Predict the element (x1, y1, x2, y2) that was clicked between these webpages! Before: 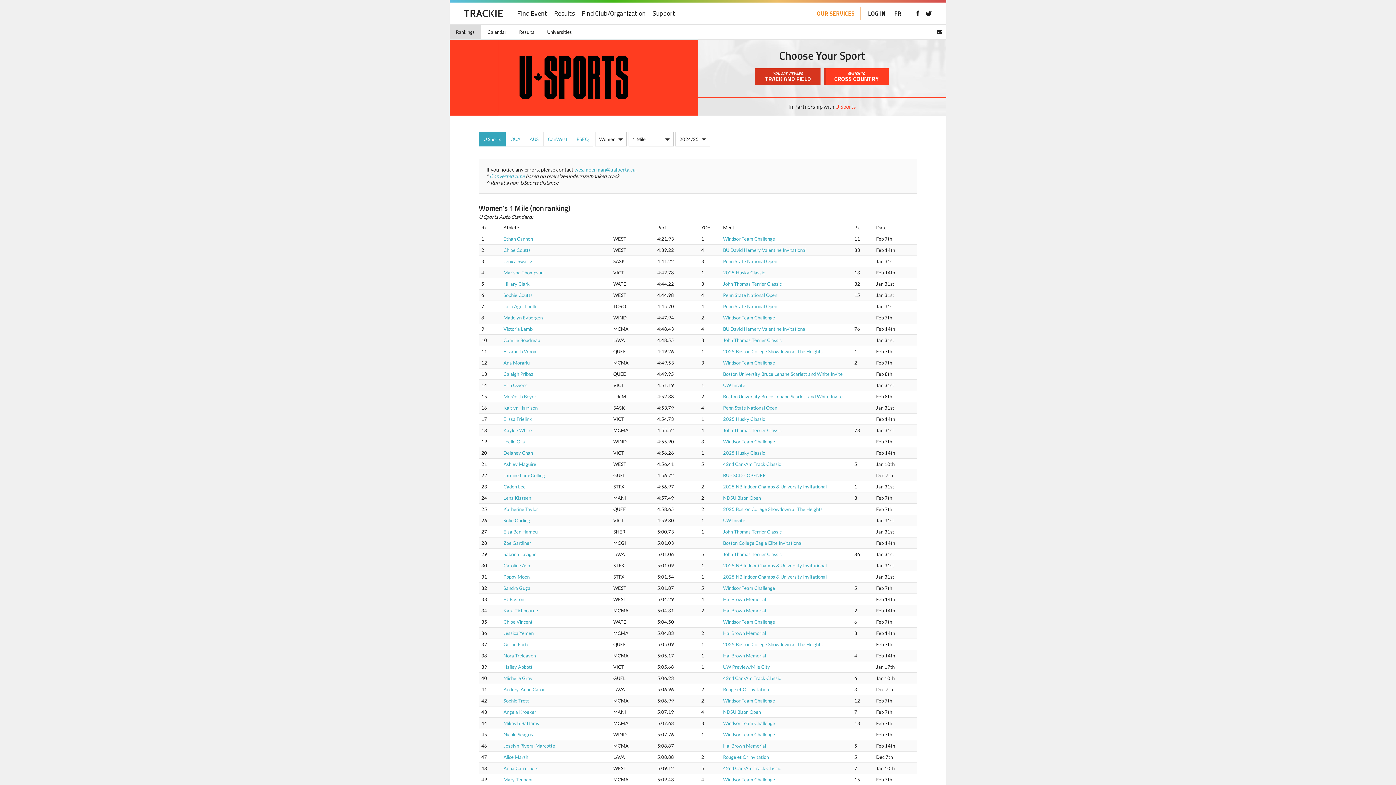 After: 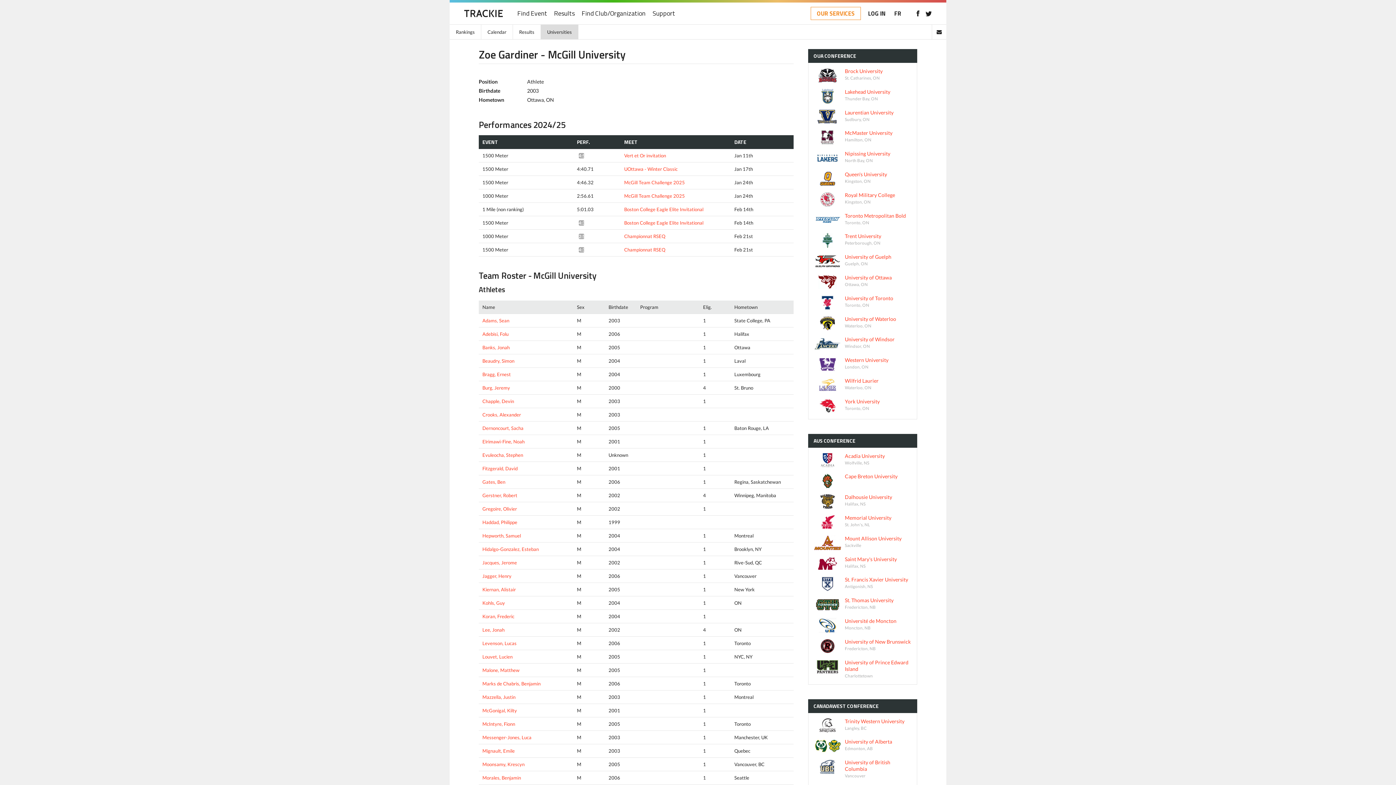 Action: bbox: (503, 540, 531, 546) label: Zoe Gardiner